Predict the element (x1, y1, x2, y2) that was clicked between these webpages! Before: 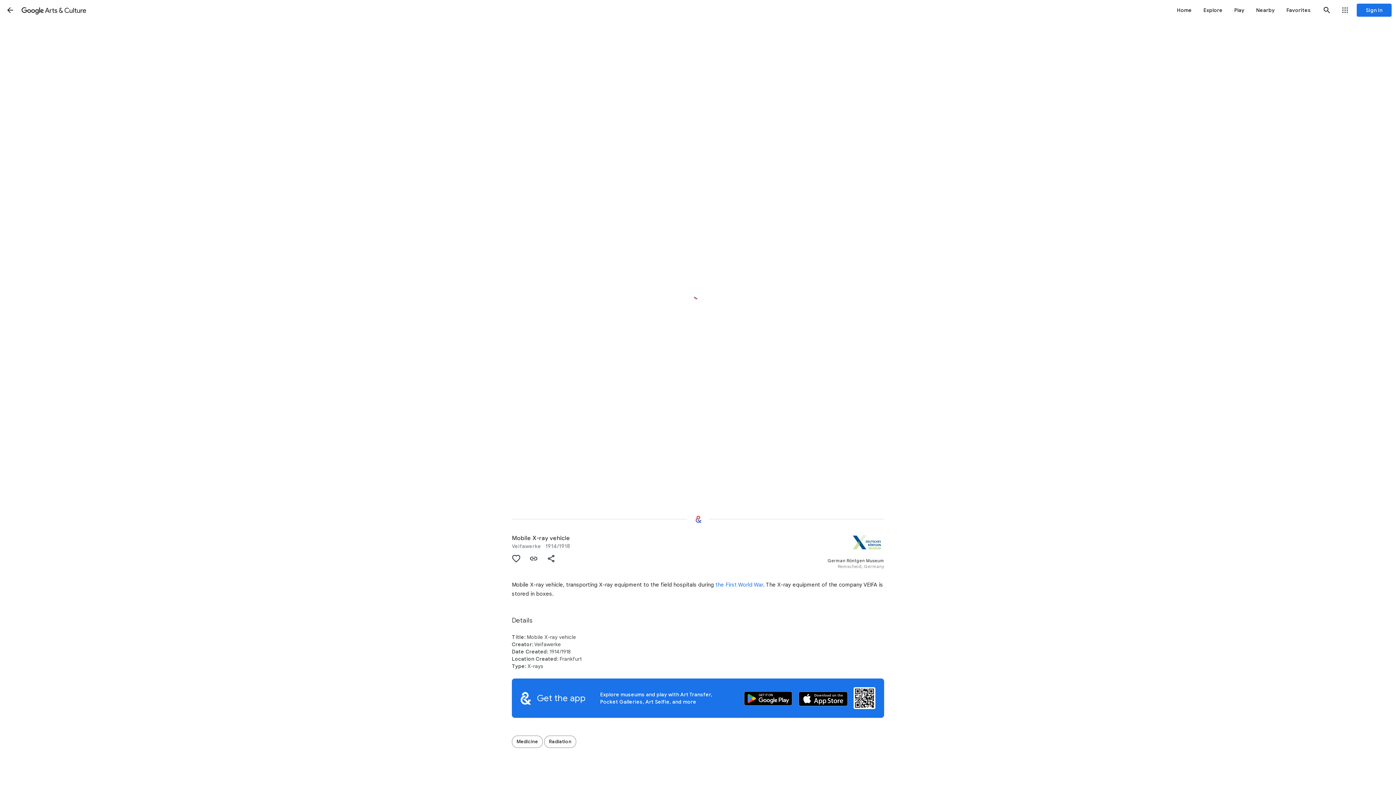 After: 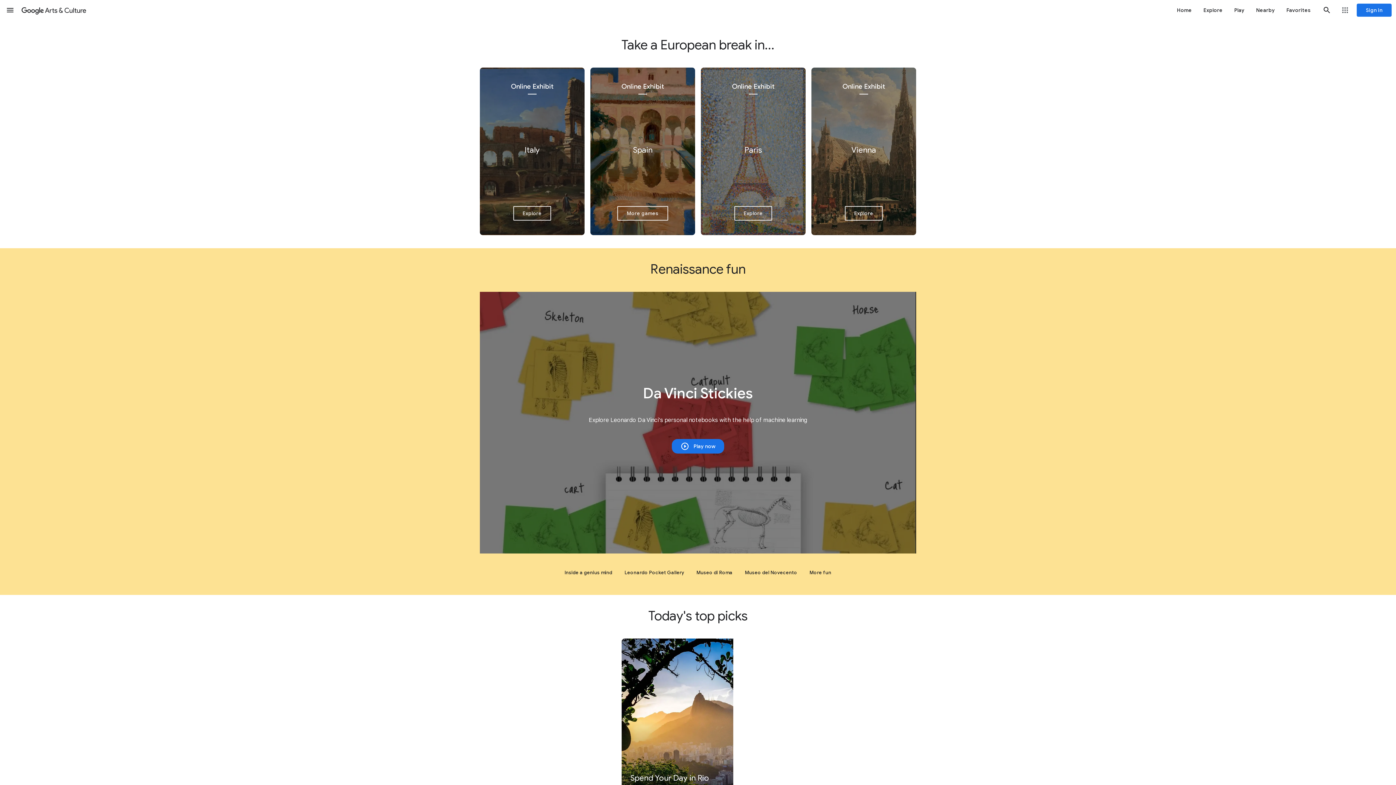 Action: bbox: (20, 0, 87, 20) label: Google Arts & Culture